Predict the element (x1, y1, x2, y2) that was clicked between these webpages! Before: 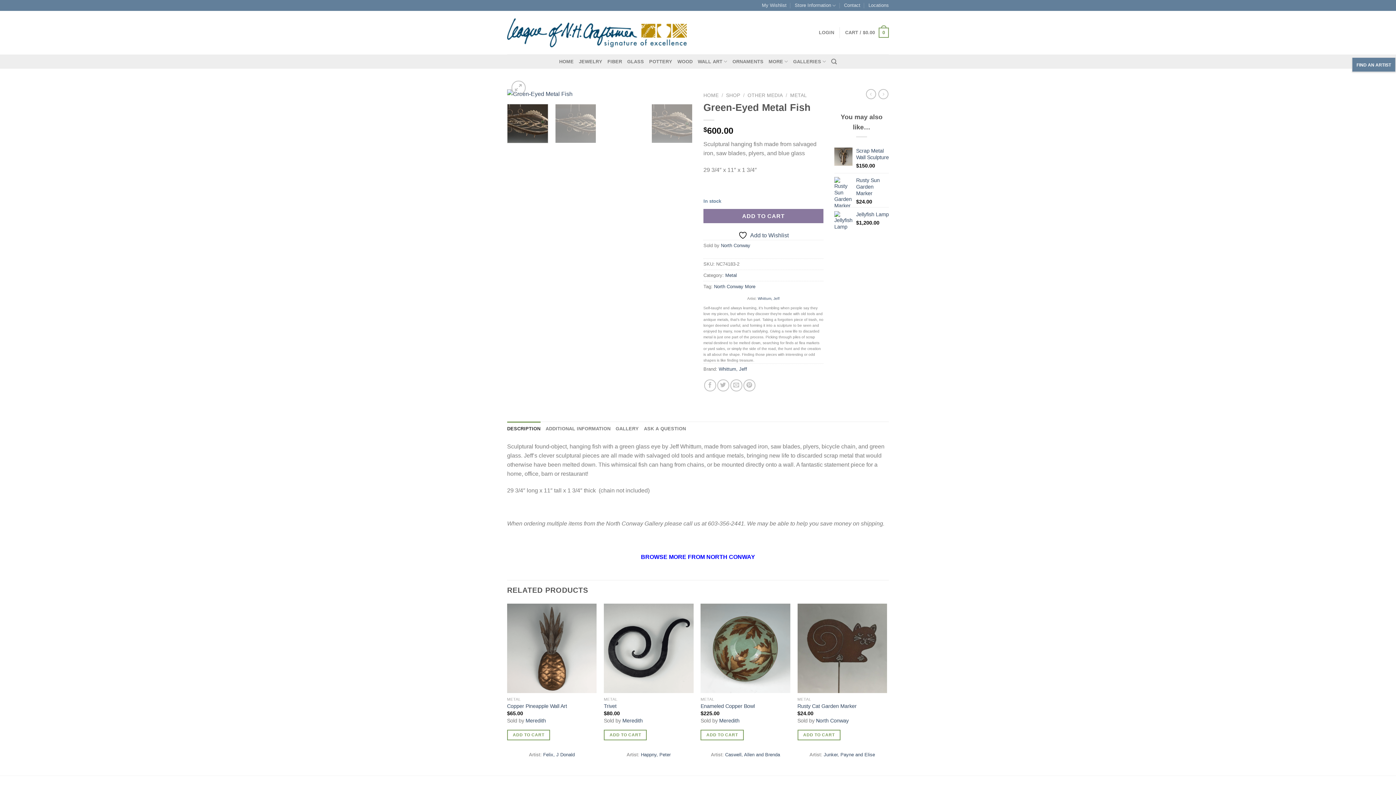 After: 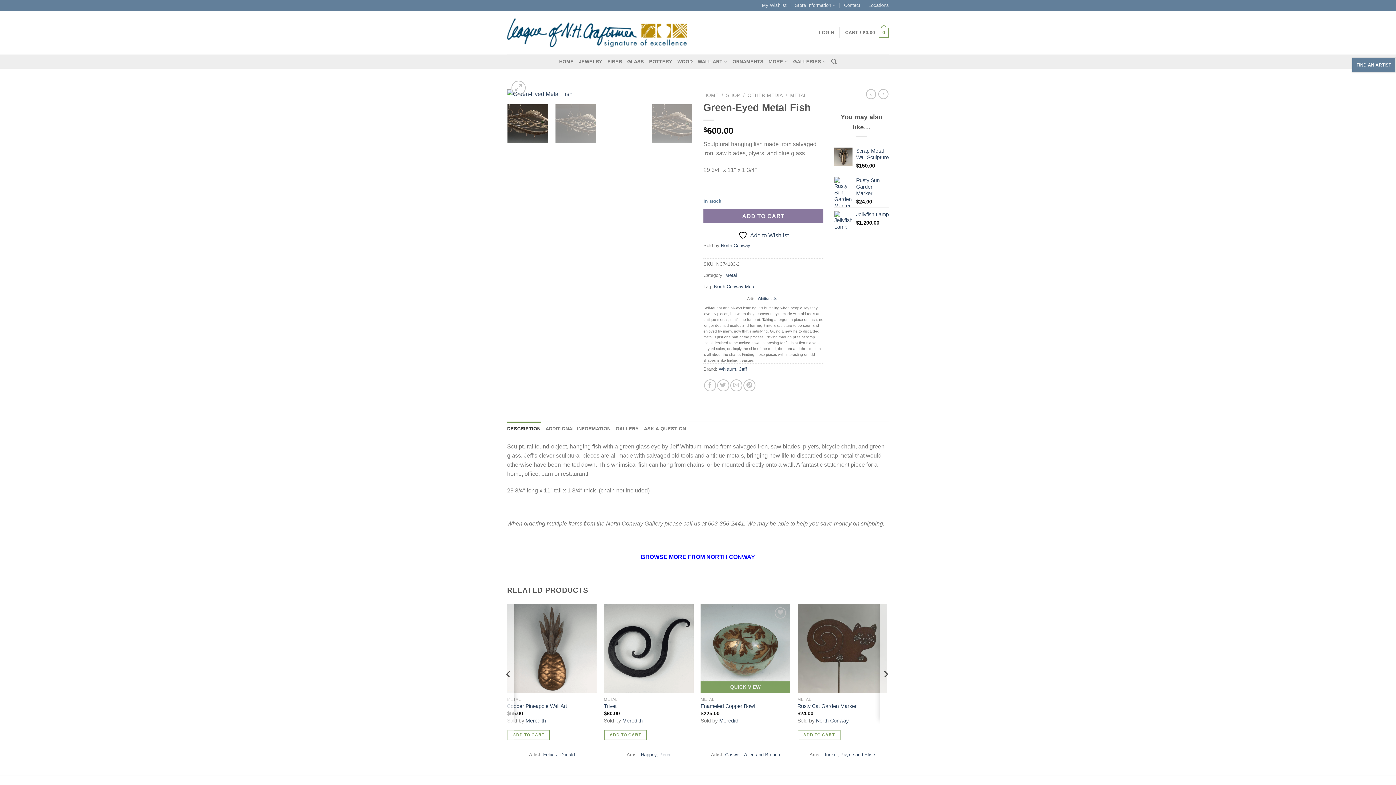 Action: label: Add to cart: “Enameled Copper Bowl” bbox: (700, 730, 743, 740)